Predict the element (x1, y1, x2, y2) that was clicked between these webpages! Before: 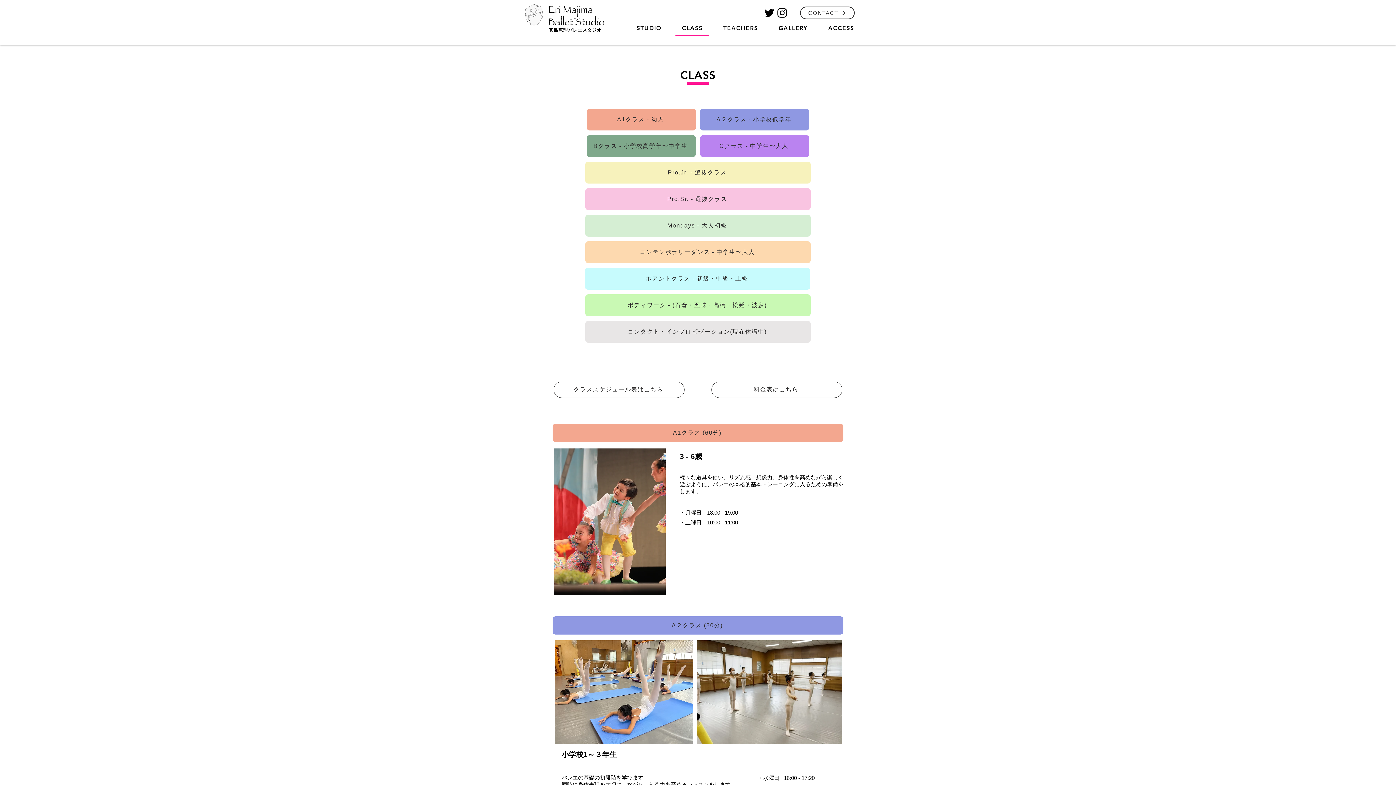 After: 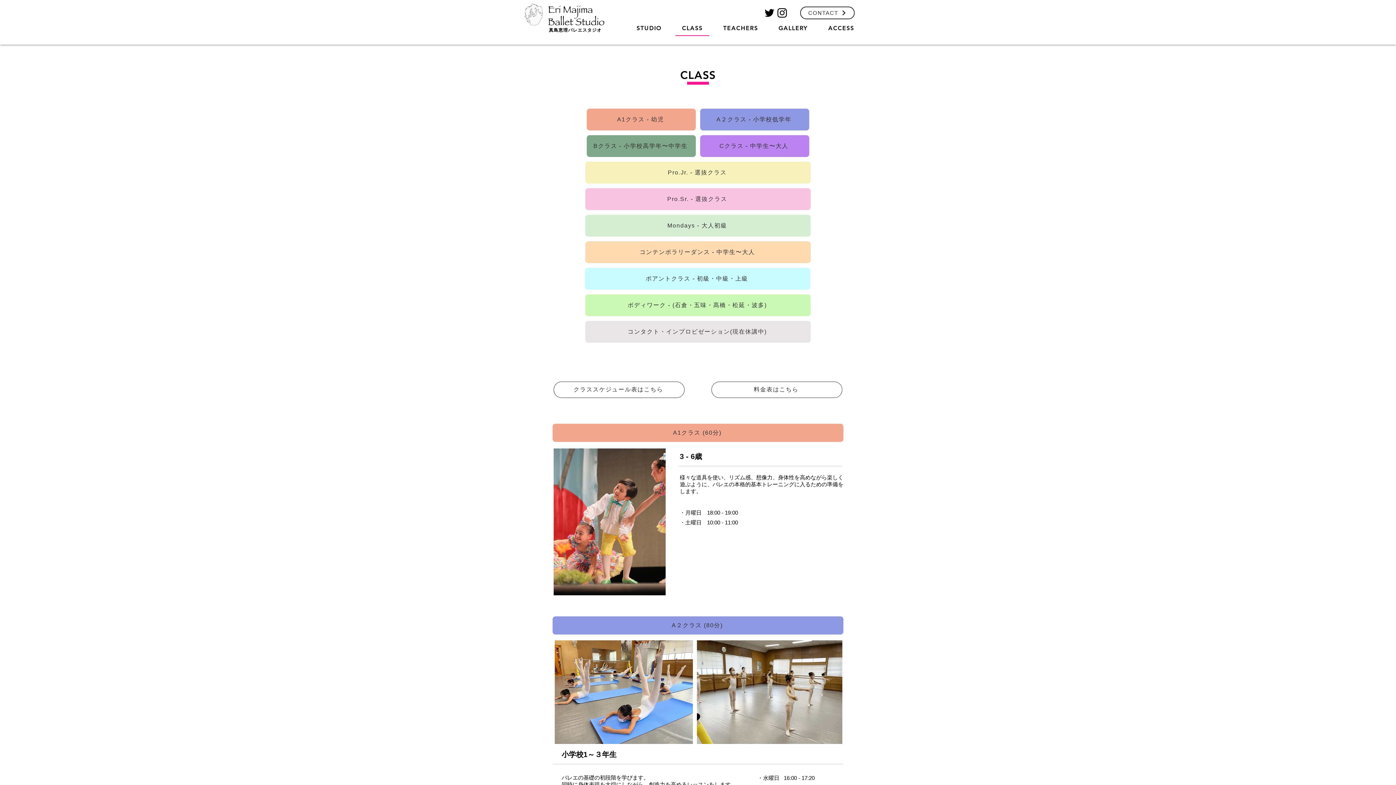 Action: bbox: (586, 108, 696, 130) label: A1クラス  -  幼児